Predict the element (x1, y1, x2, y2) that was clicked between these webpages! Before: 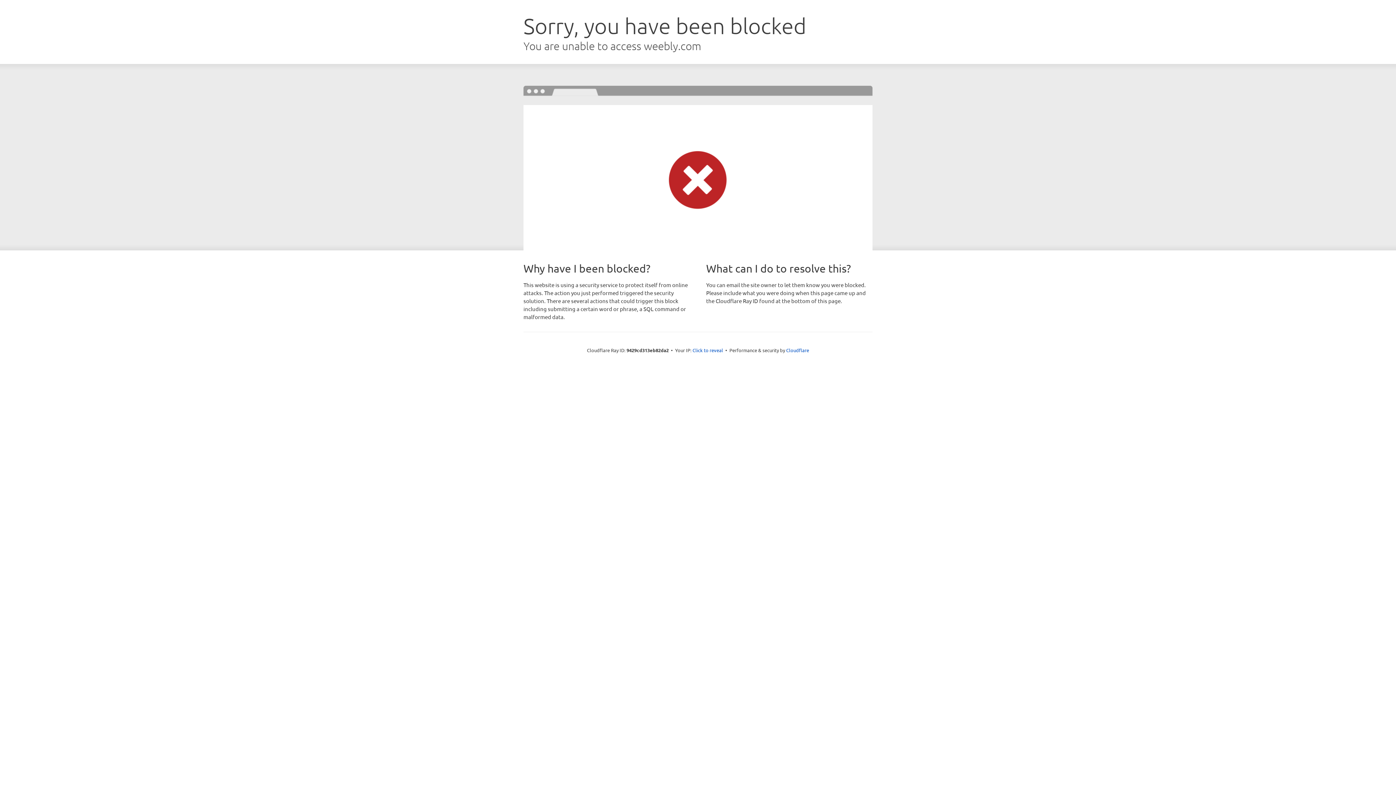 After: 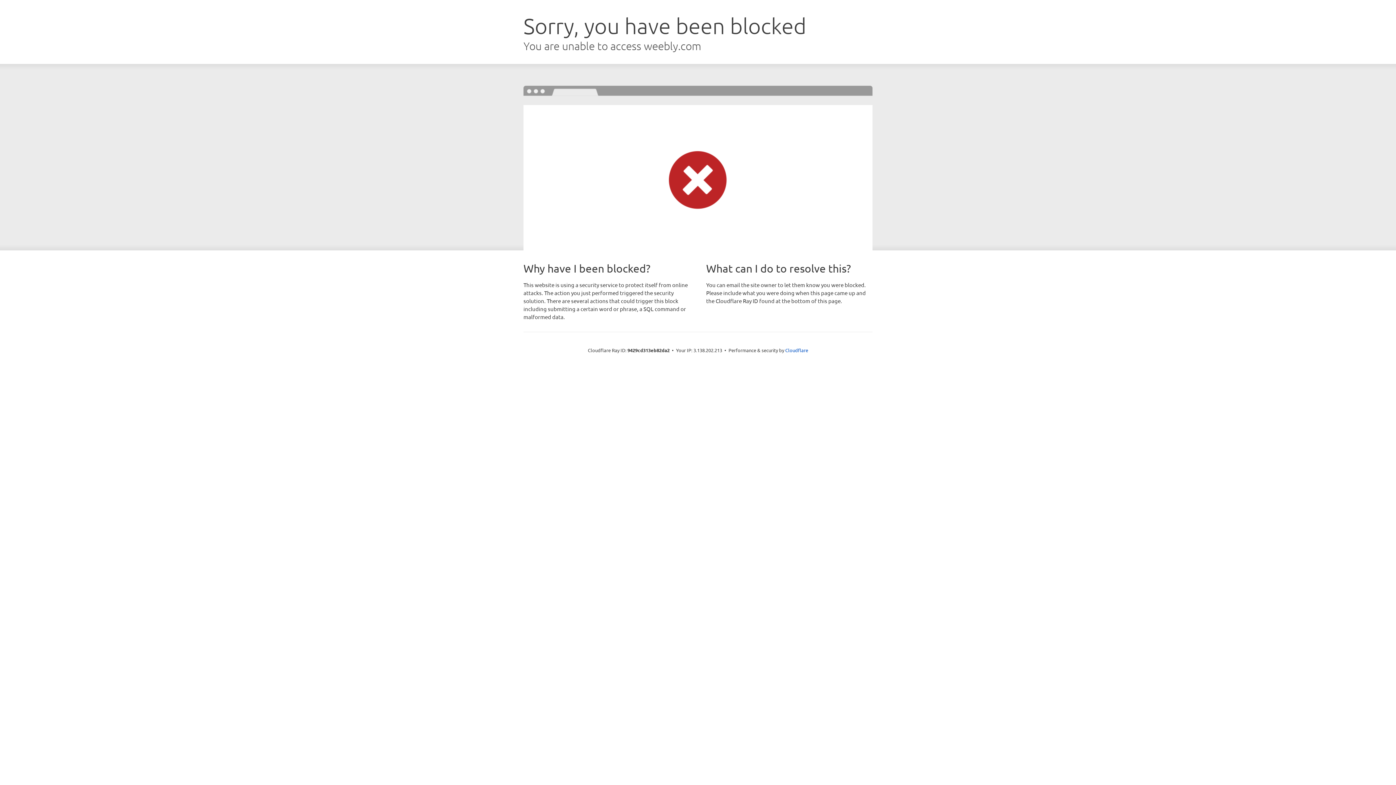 Action: label: Click to reveal bbox: (692, 346, 723, 353)